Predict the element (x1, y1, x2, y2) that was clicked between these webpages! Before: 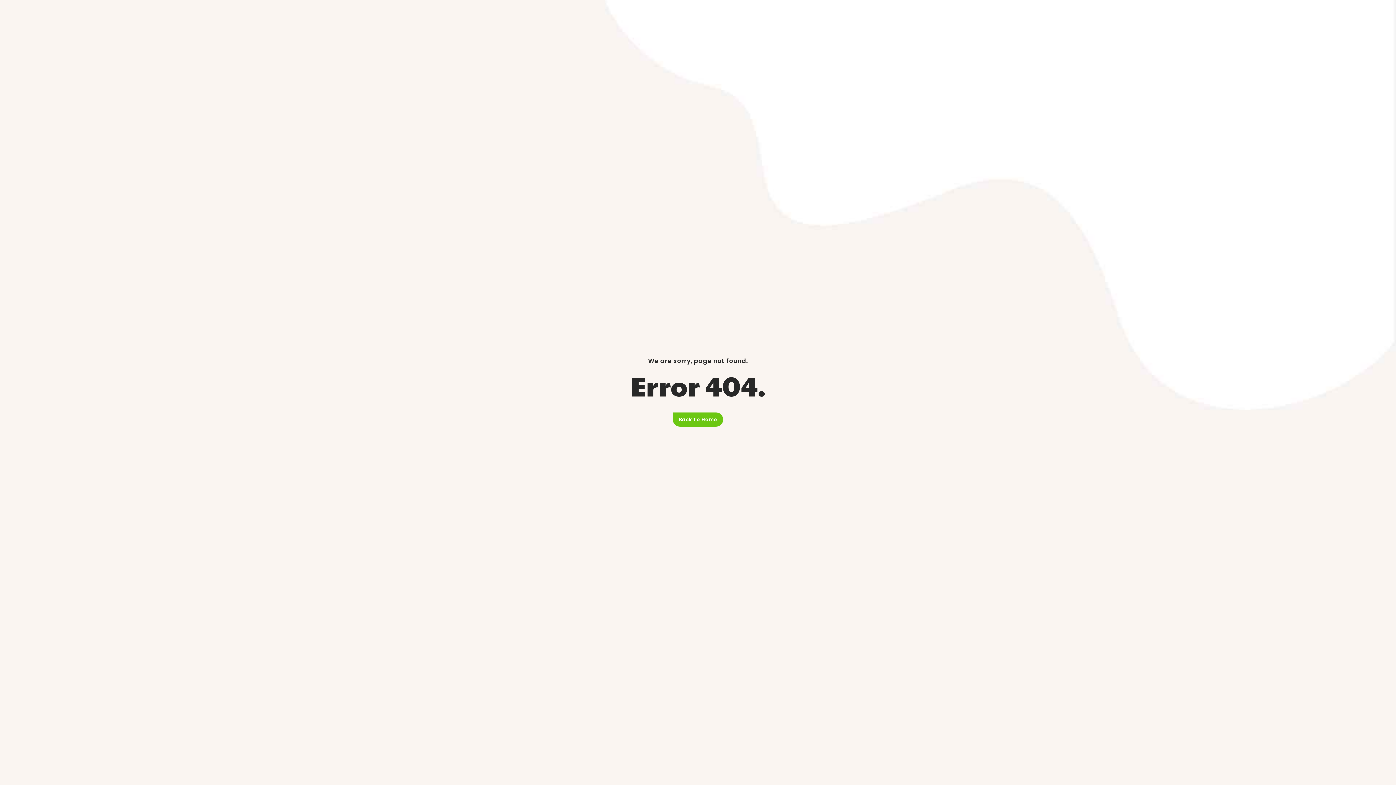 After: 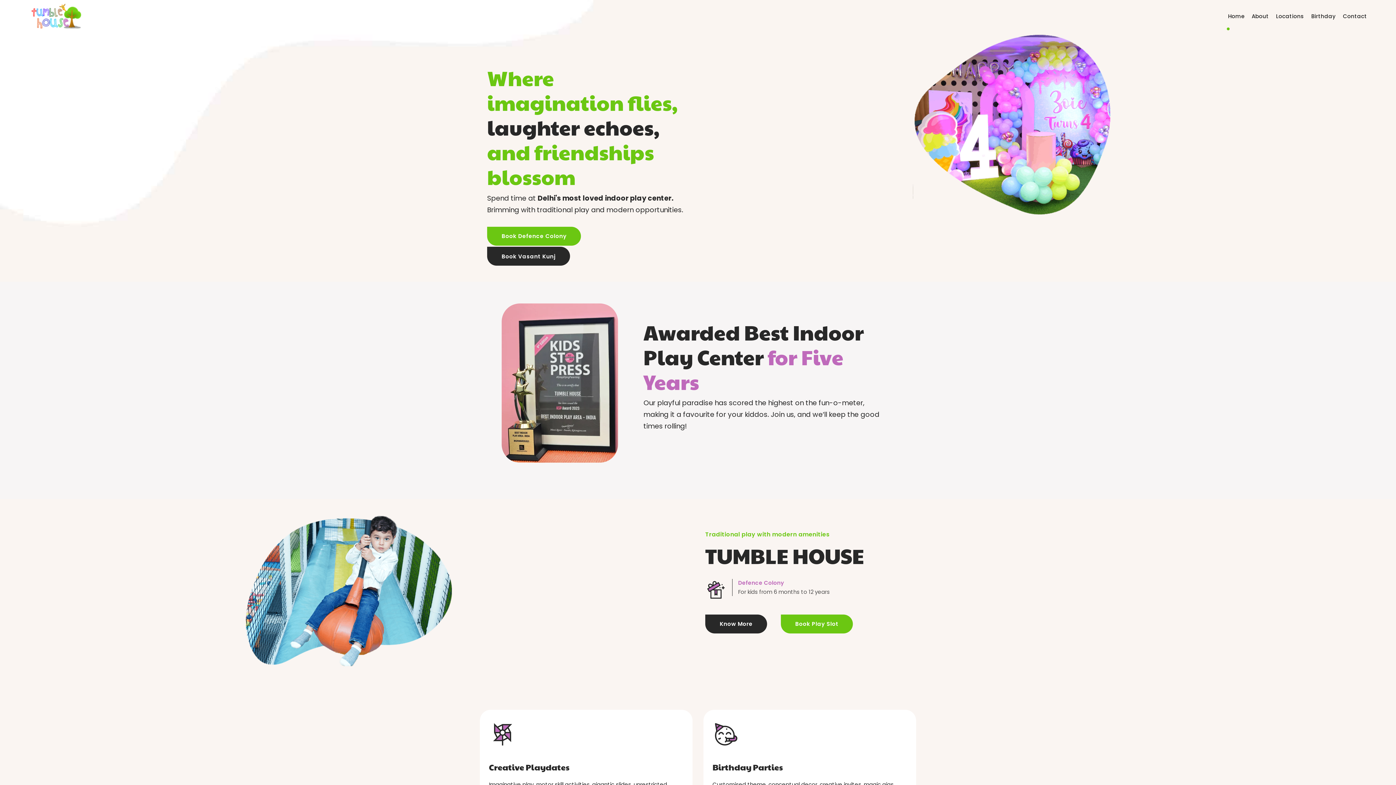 Action: bbox: (673, 412, 723, 427) label: Back To Home